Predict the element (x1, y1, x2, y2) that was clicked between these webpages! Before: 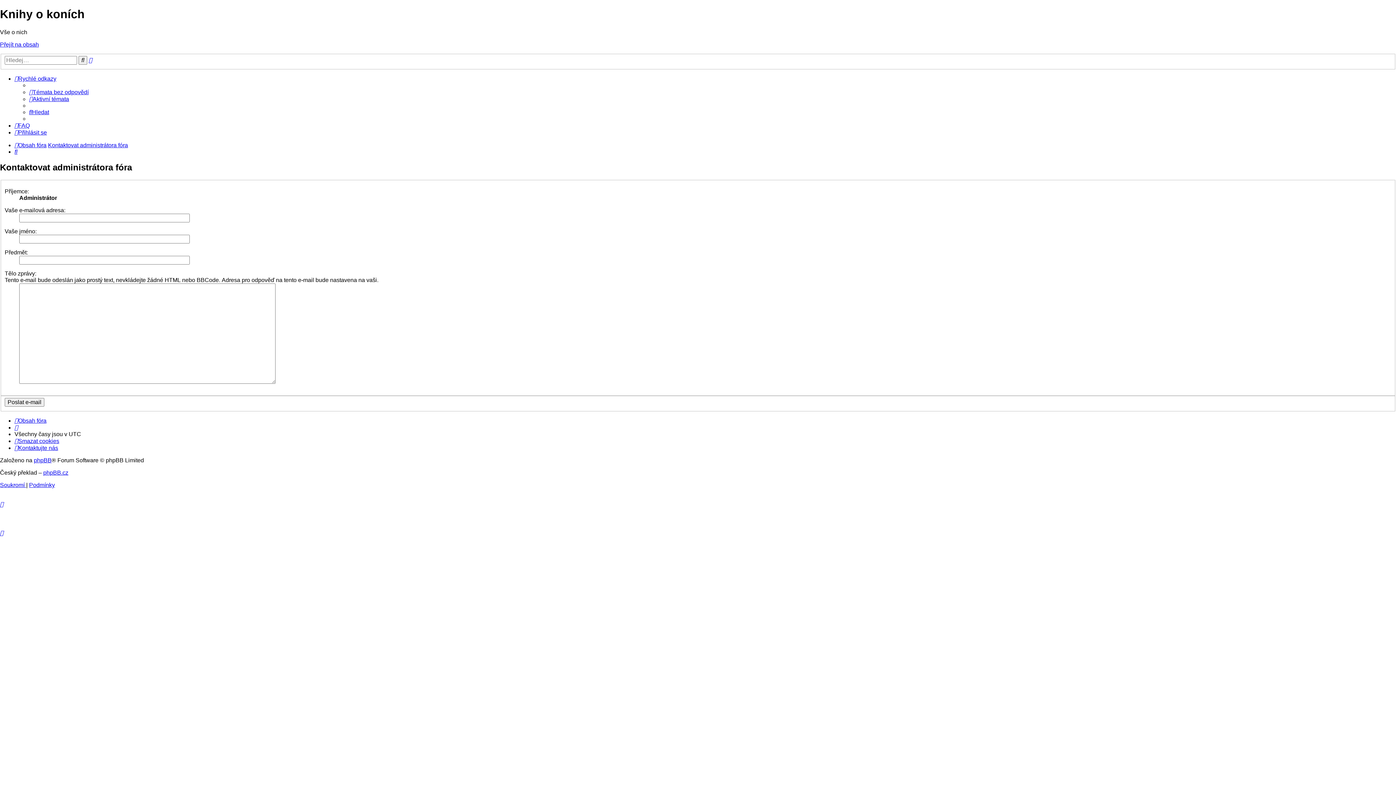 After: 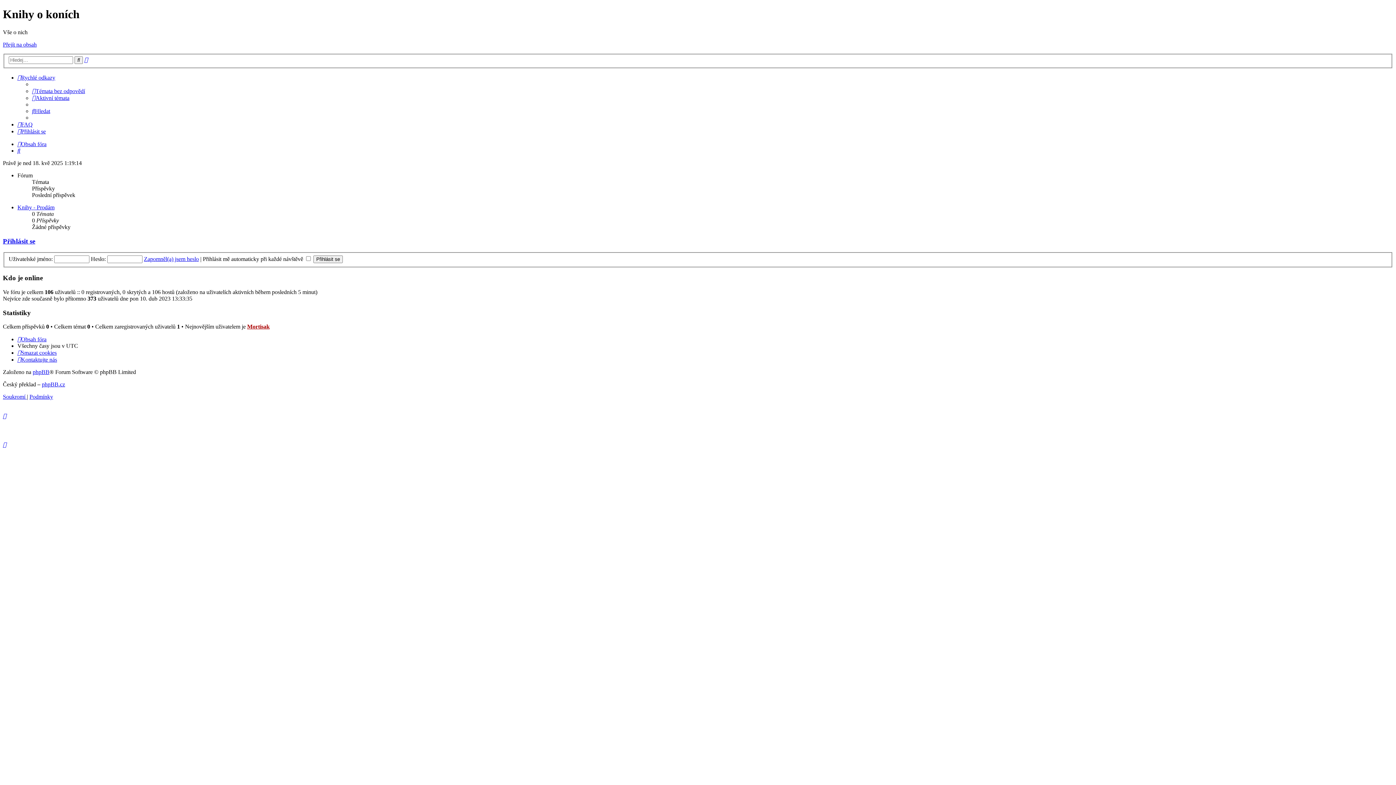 Action: bbox: (14, 142, 46, 148) label: Obsah fóra